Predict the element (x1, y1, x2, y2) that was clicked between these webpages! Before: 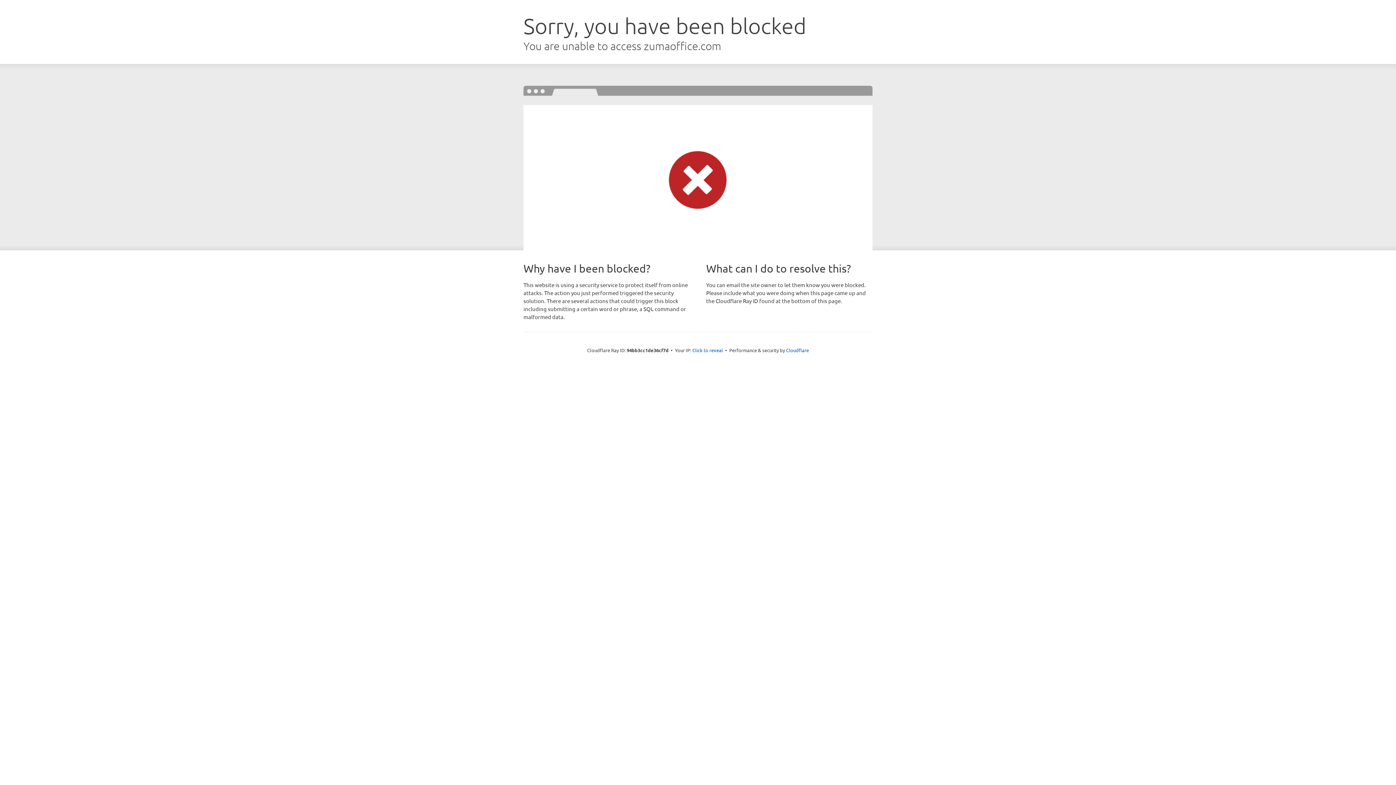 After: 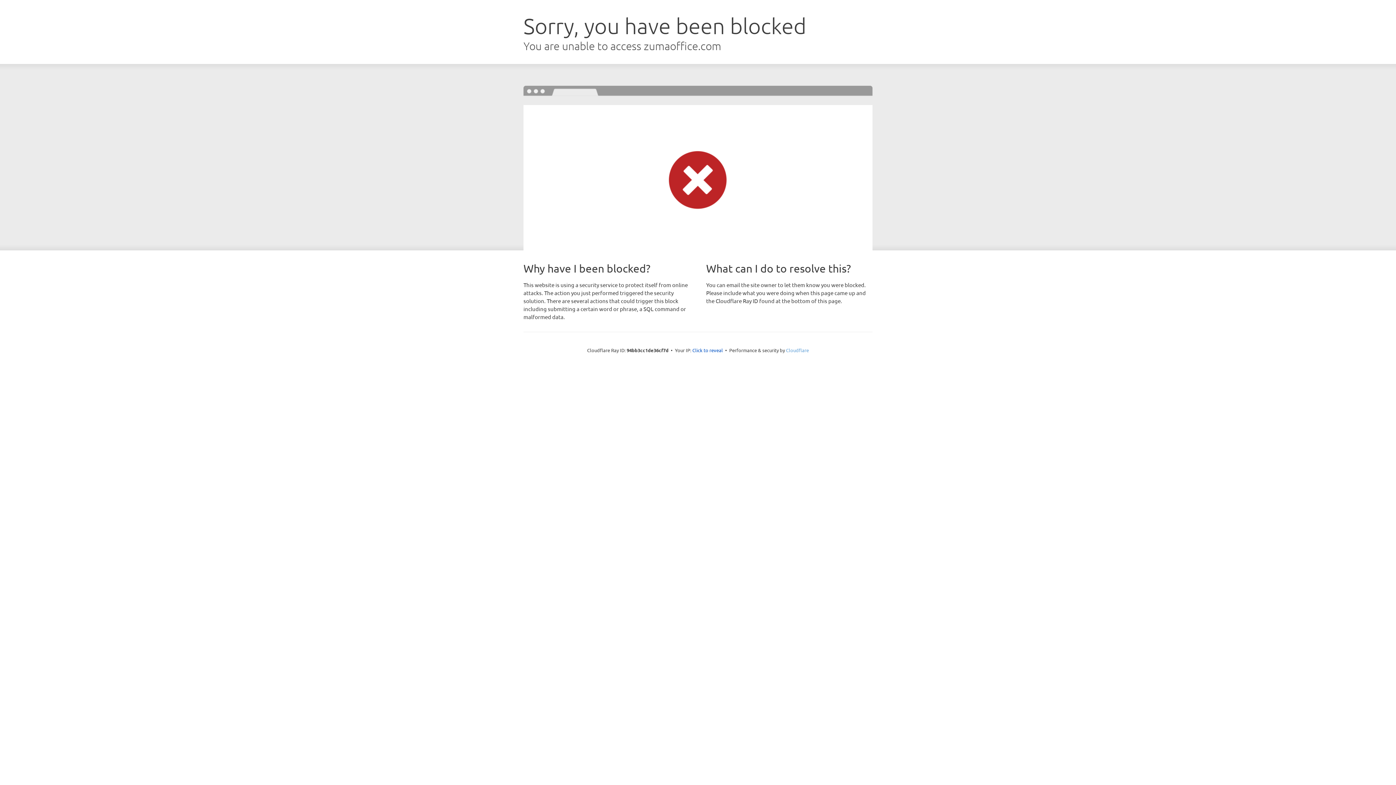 Action: label: Cloudflare bbox: (786, 347, 809, 353)